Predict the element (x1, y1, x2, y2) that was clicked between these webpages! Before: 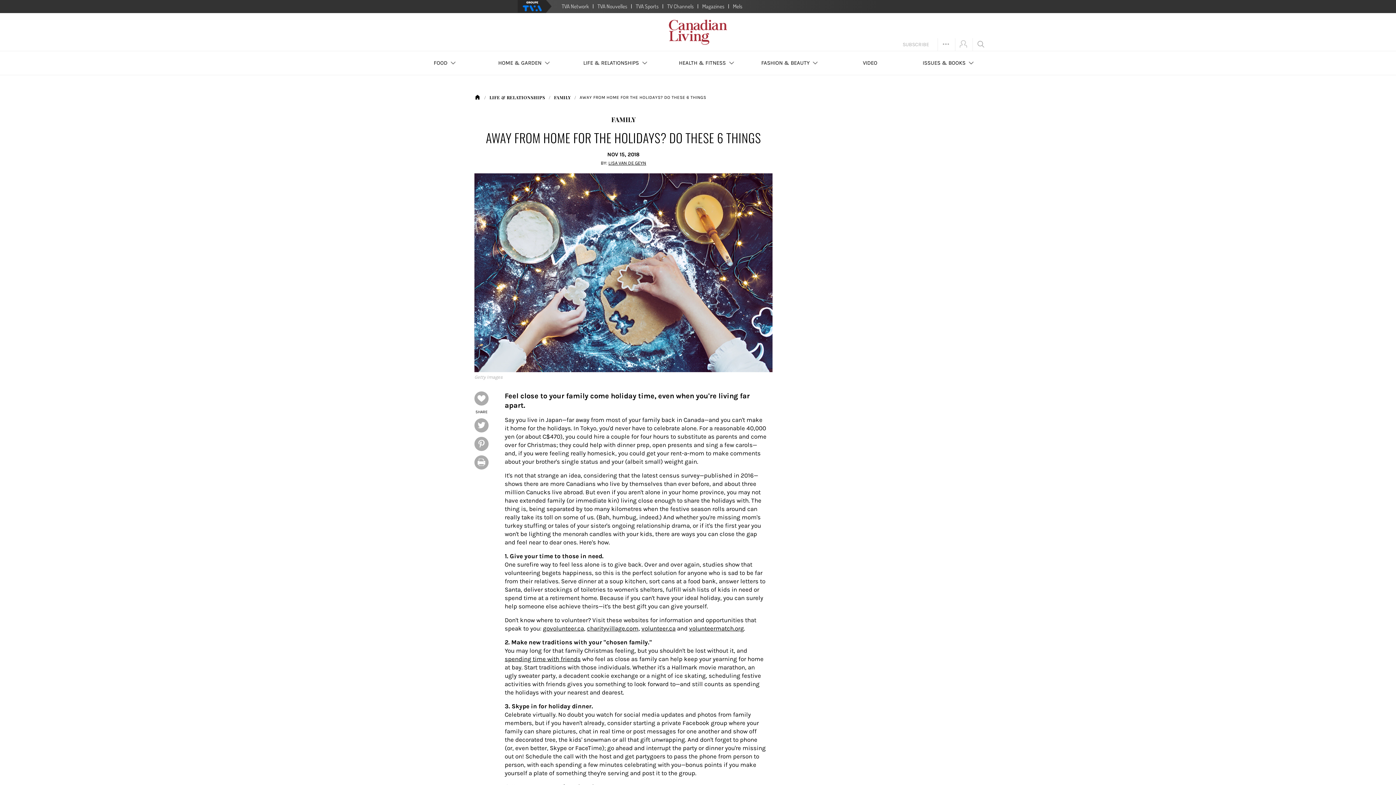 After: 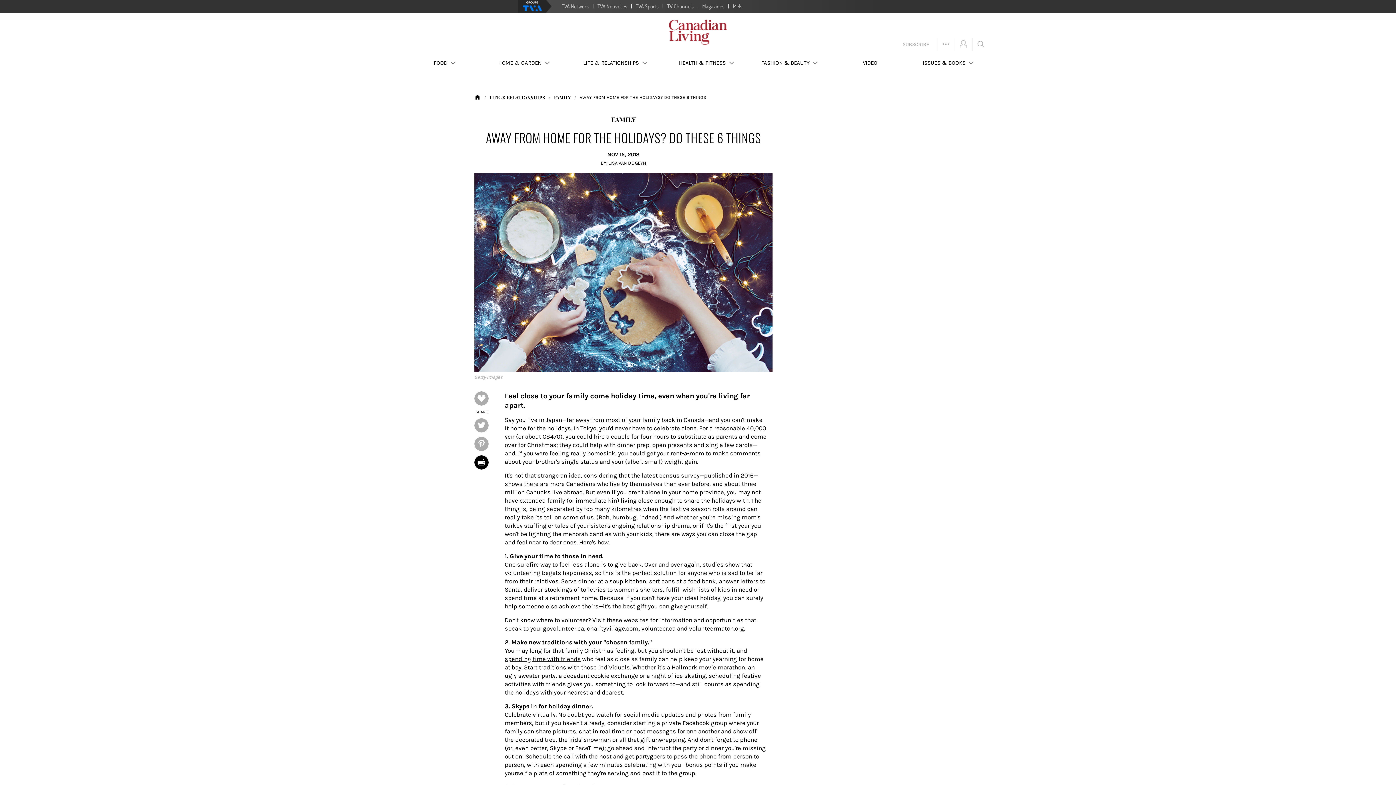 Action: bbox: (474, 455, 488, 469)